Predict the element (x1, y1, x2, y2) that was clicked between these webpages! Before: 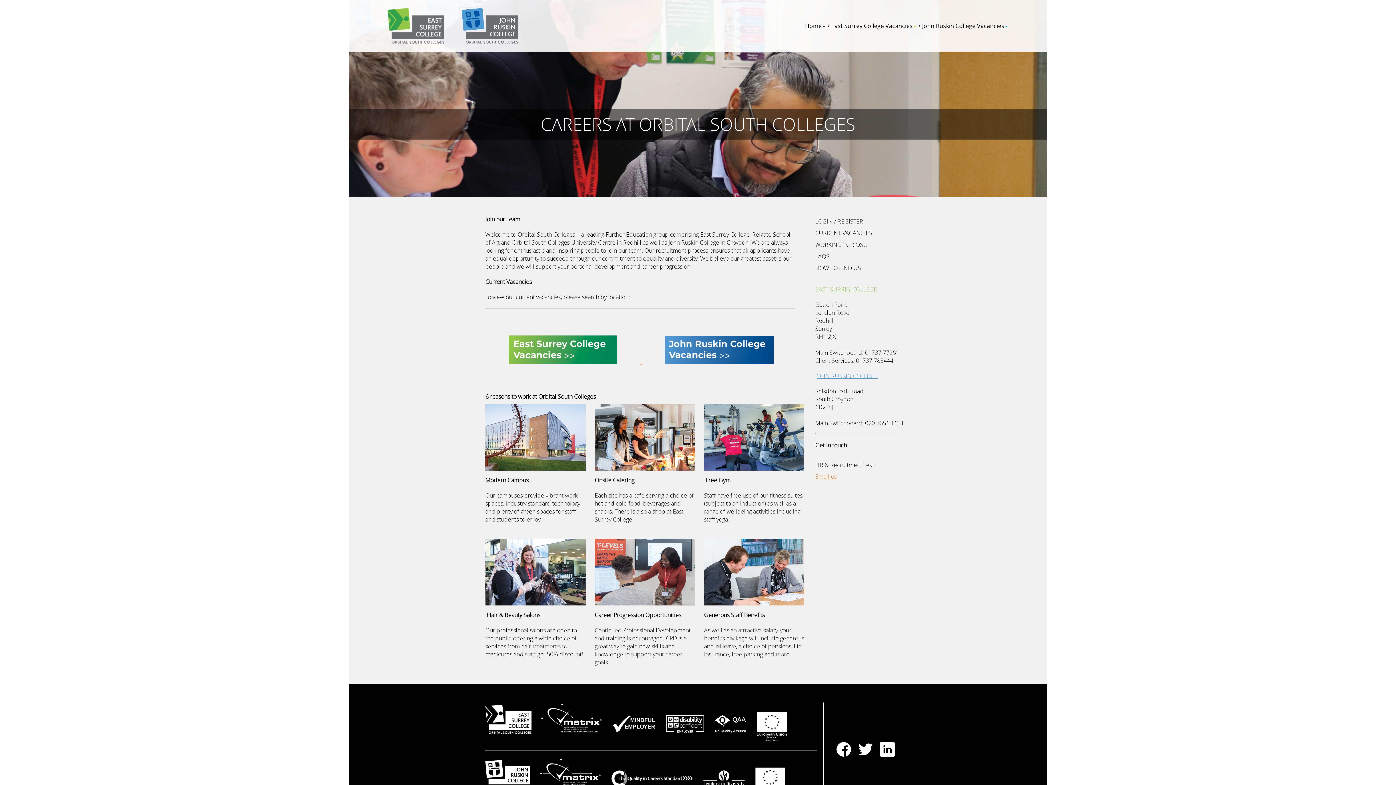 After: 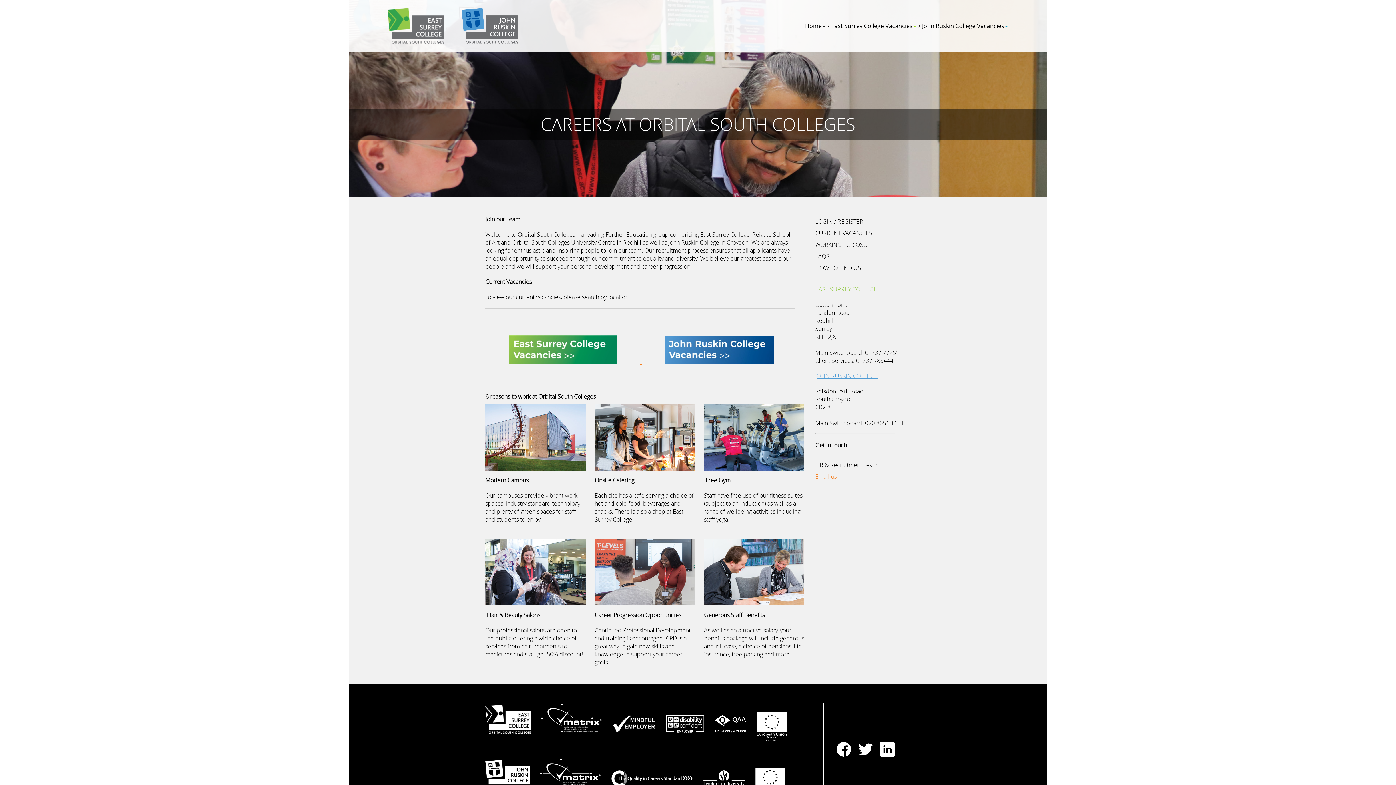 Action: bbox: (880, 750, 894, 758)